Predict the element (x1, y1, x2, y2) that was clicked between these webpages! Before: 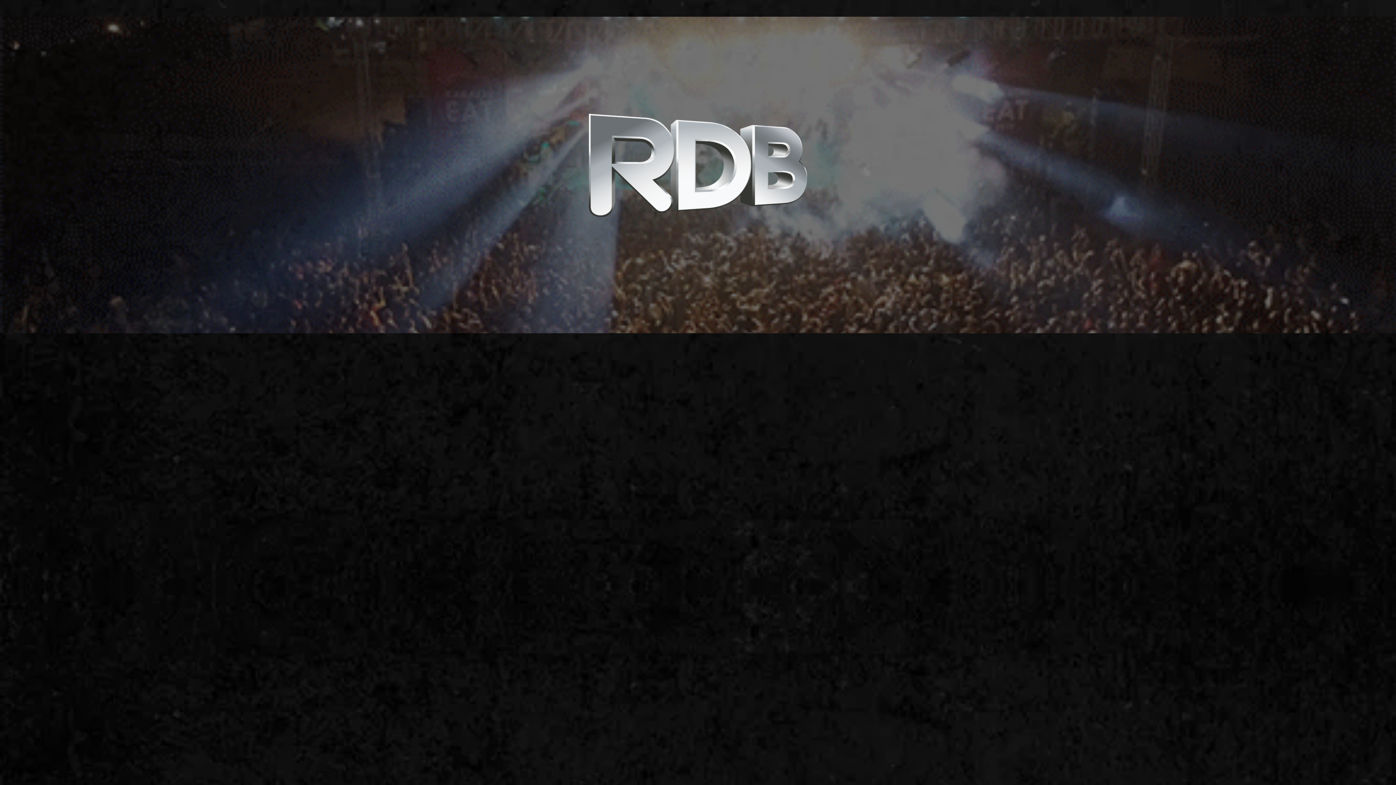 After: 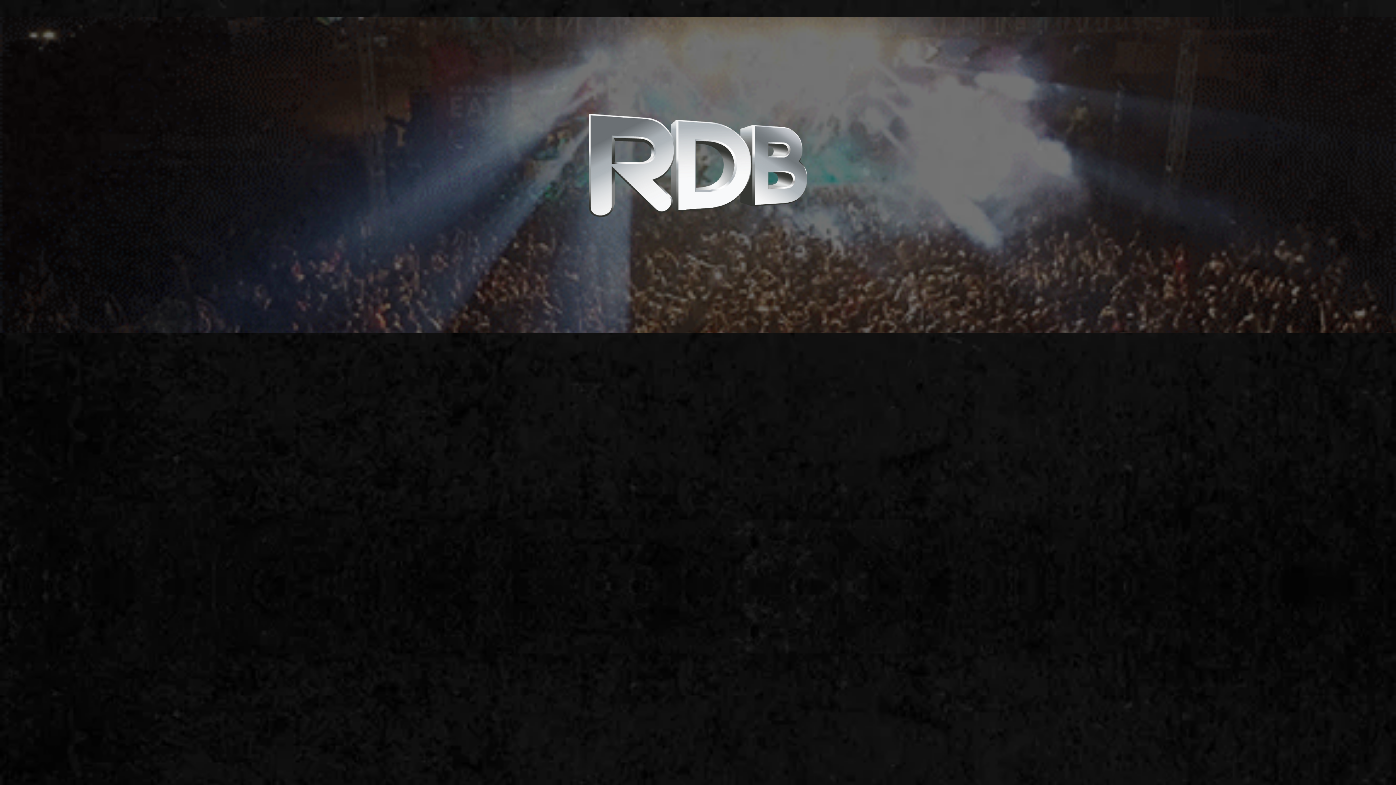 Action: label: Subscribe Now bbox: (614, 287, 782, 300)